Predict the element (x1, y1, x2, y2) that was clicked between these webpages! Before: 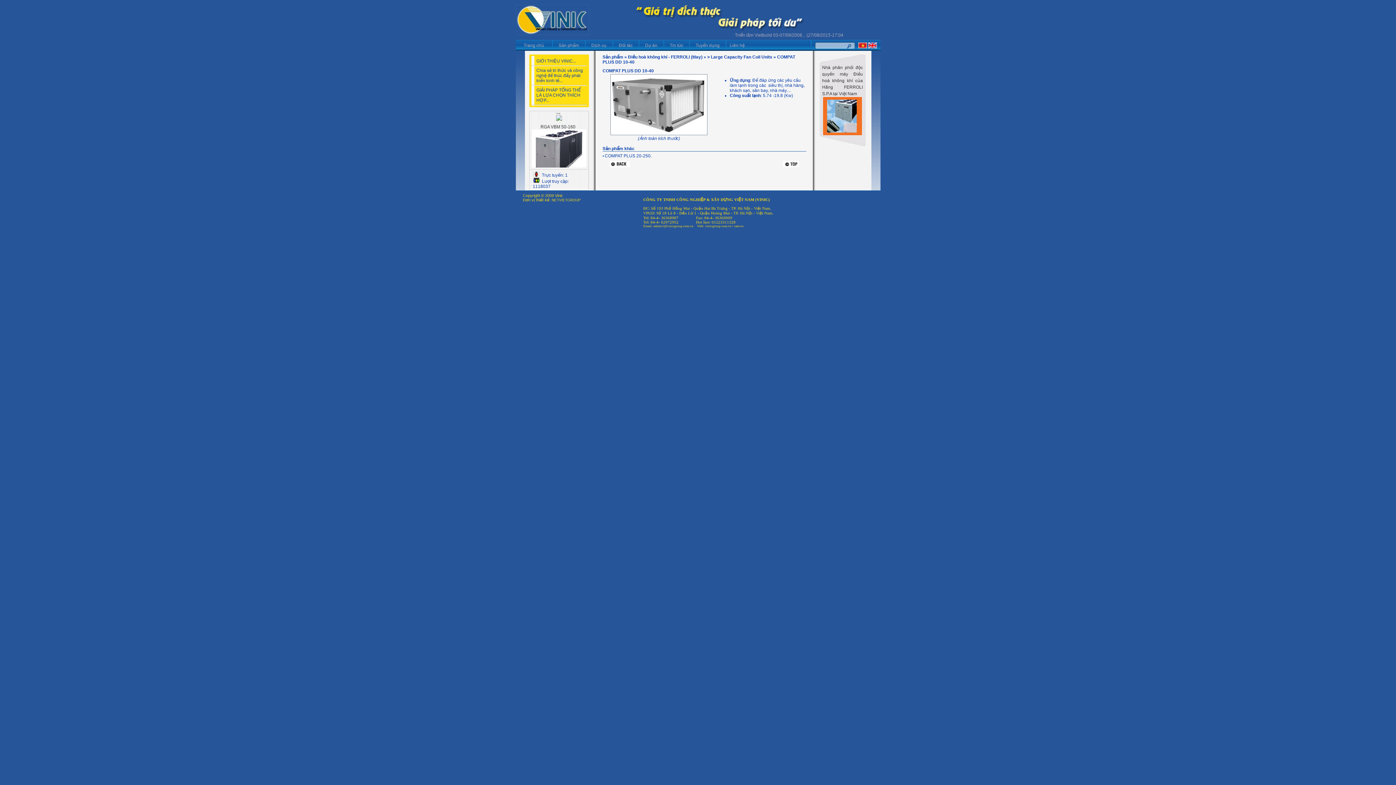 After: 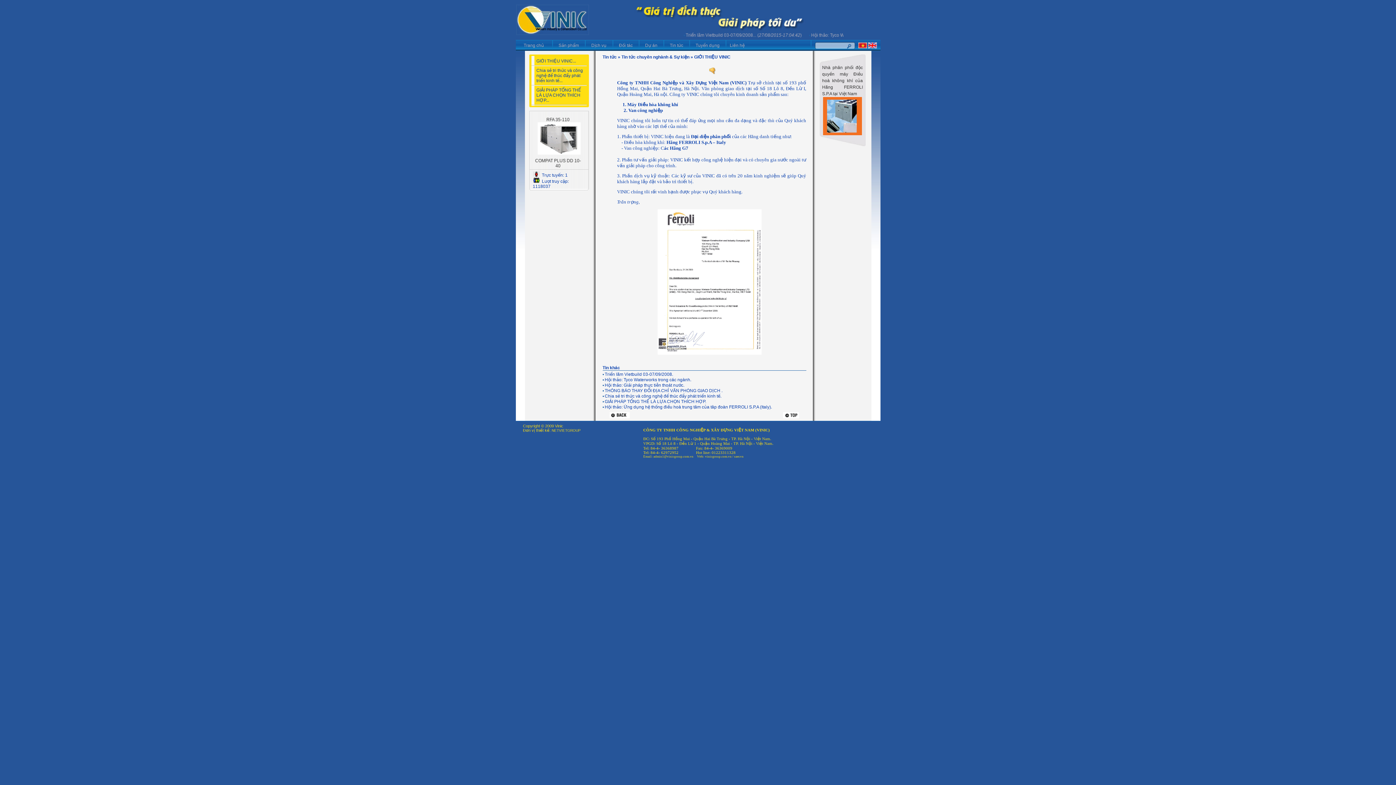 Action: label: GIỚI THIỆU VINIC... bbox: (536, 58, 576, 63)